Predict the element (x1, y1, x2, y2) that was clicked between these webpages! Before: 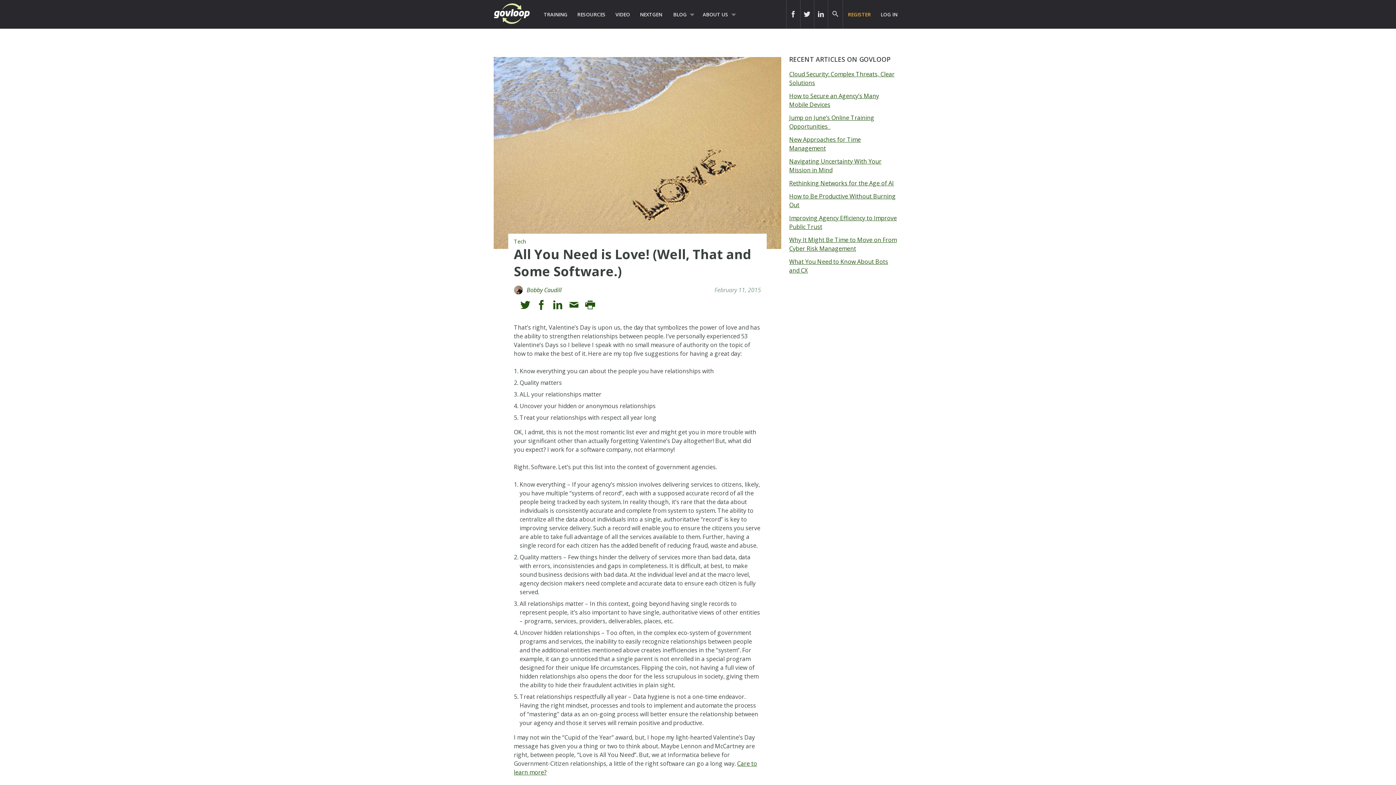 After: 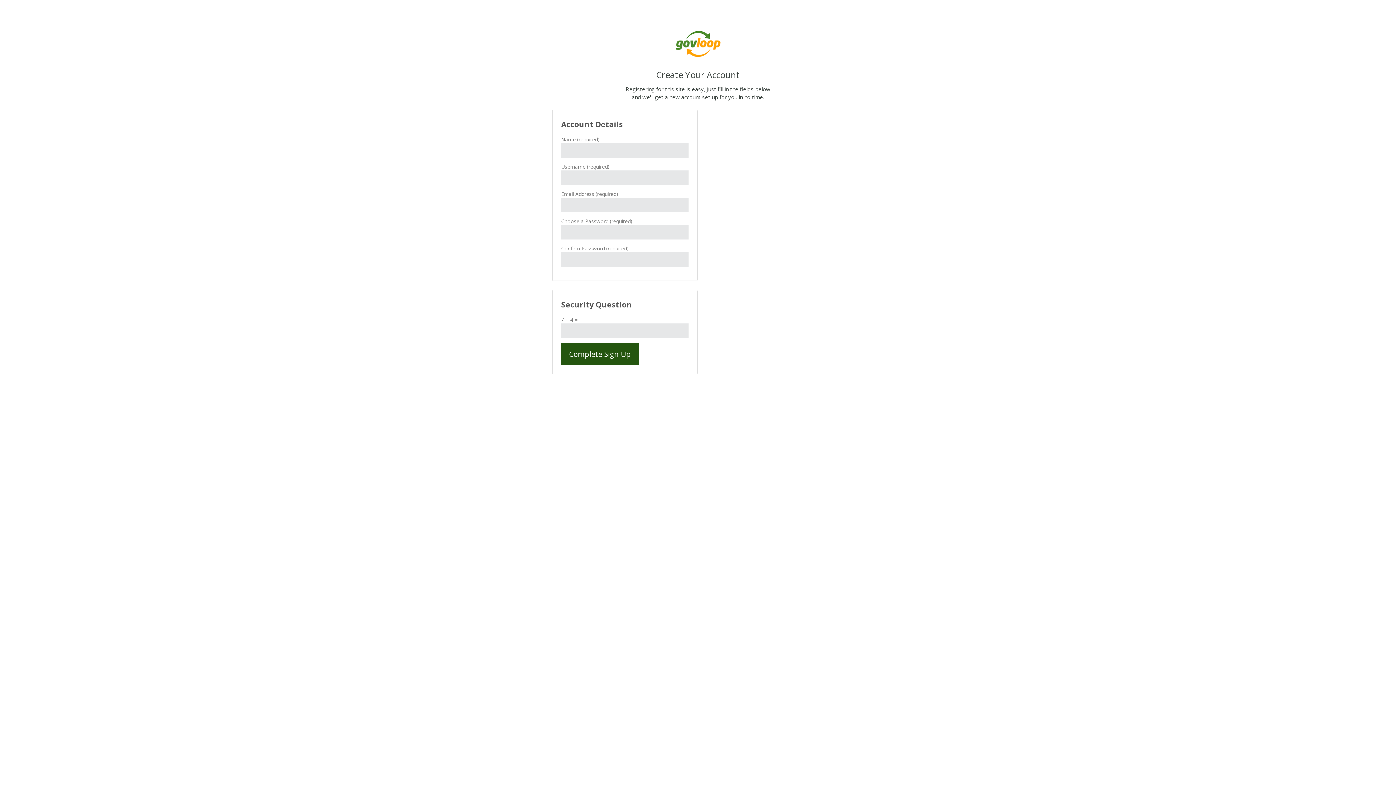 Action: label: REGISTER bbox: (843, 0, 875, 28)